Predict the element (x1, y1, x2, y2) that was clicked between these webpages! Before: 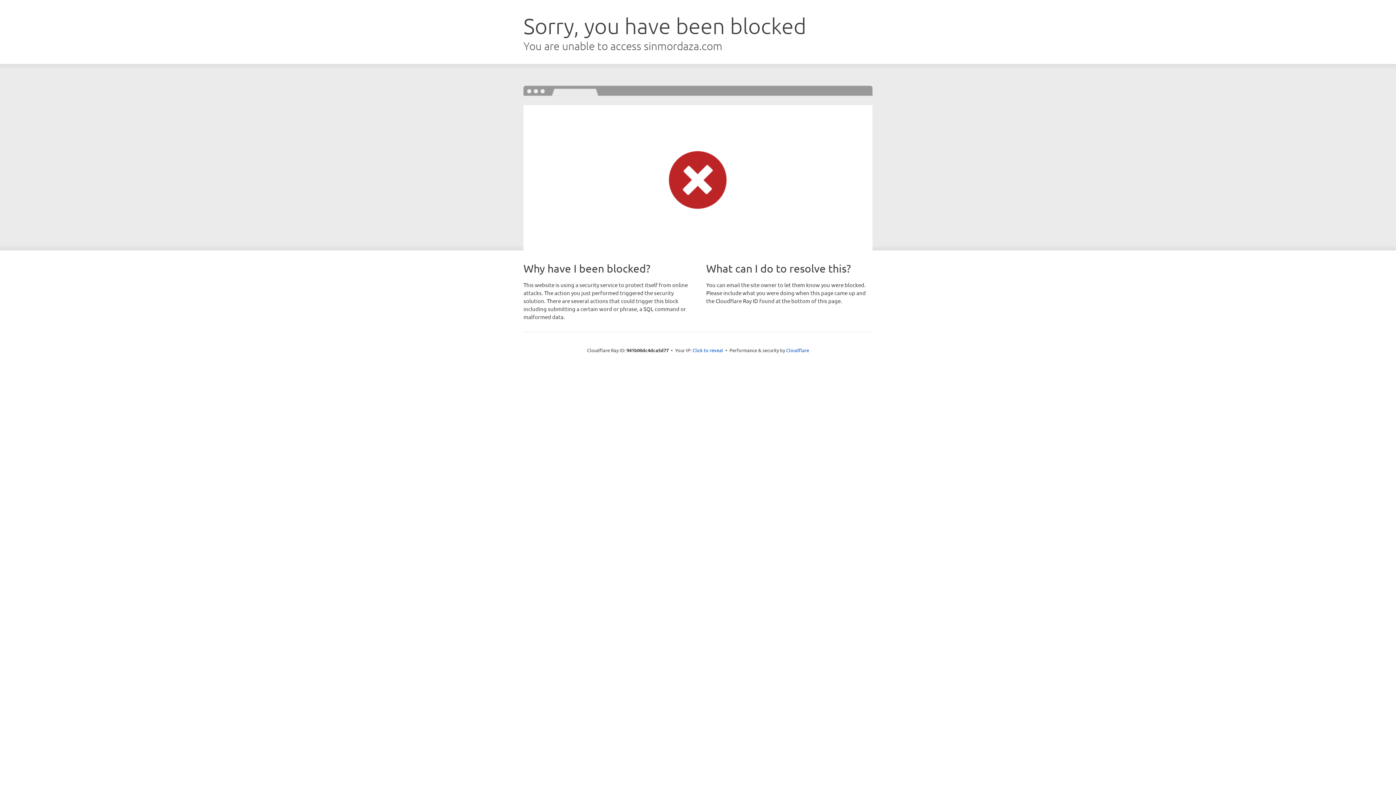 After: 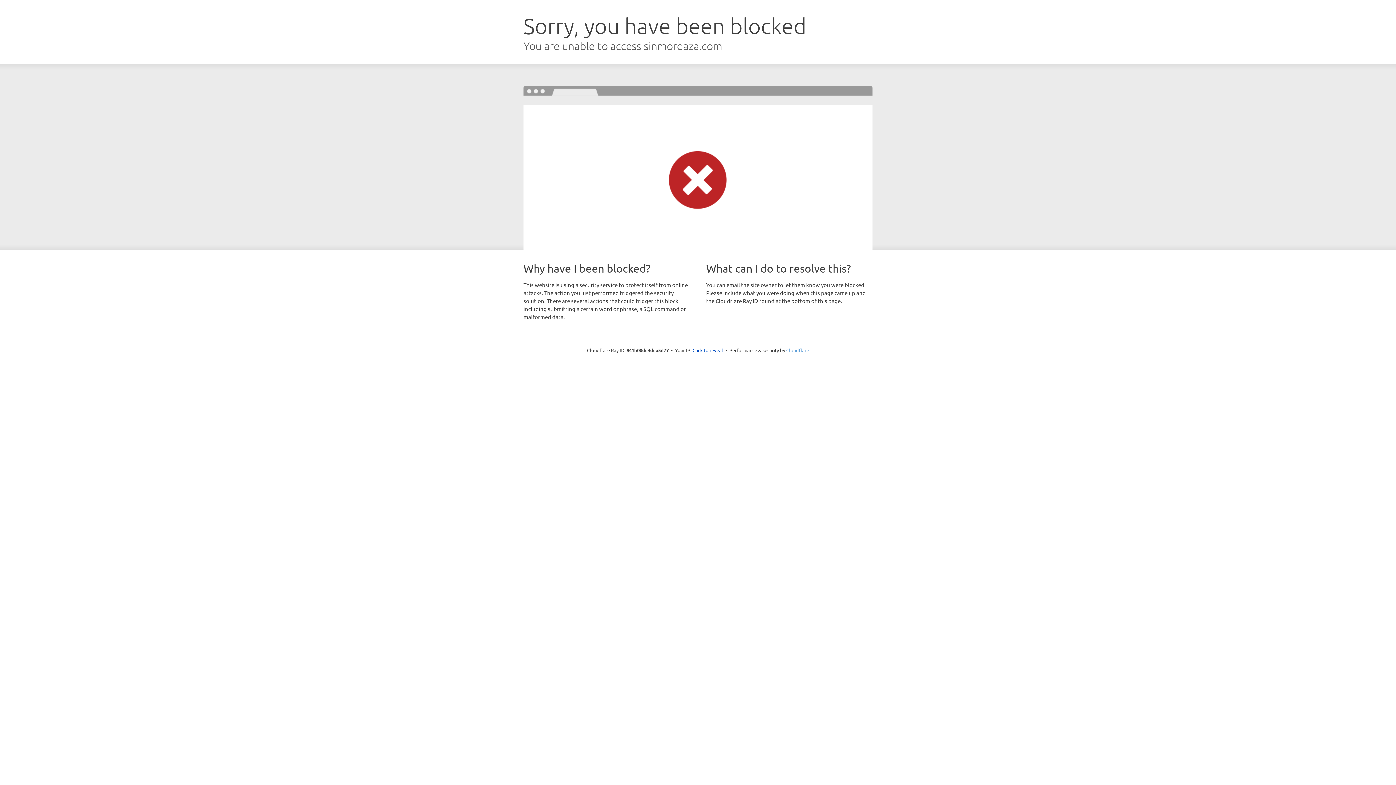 Action: bbox: (786, 347, 809, 353) label: Cloudflare